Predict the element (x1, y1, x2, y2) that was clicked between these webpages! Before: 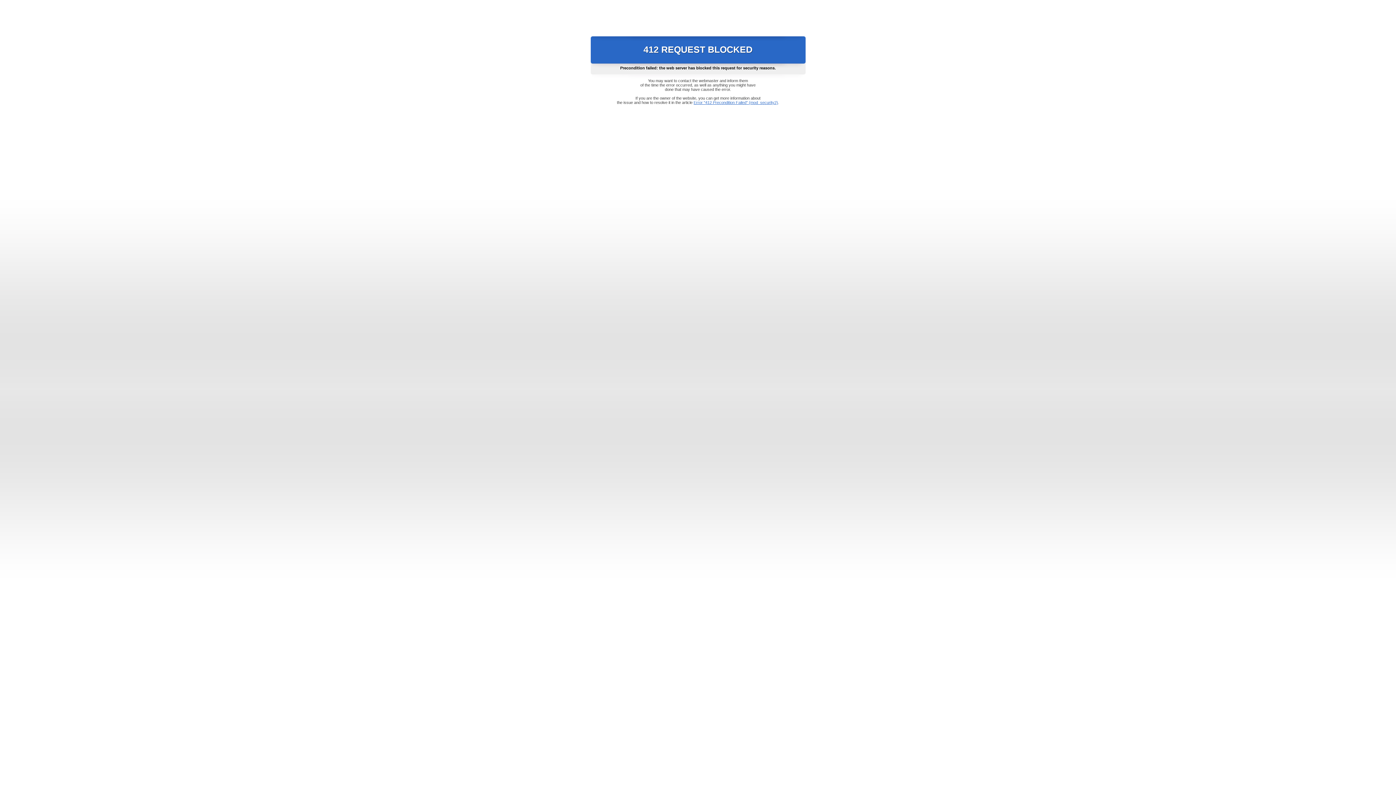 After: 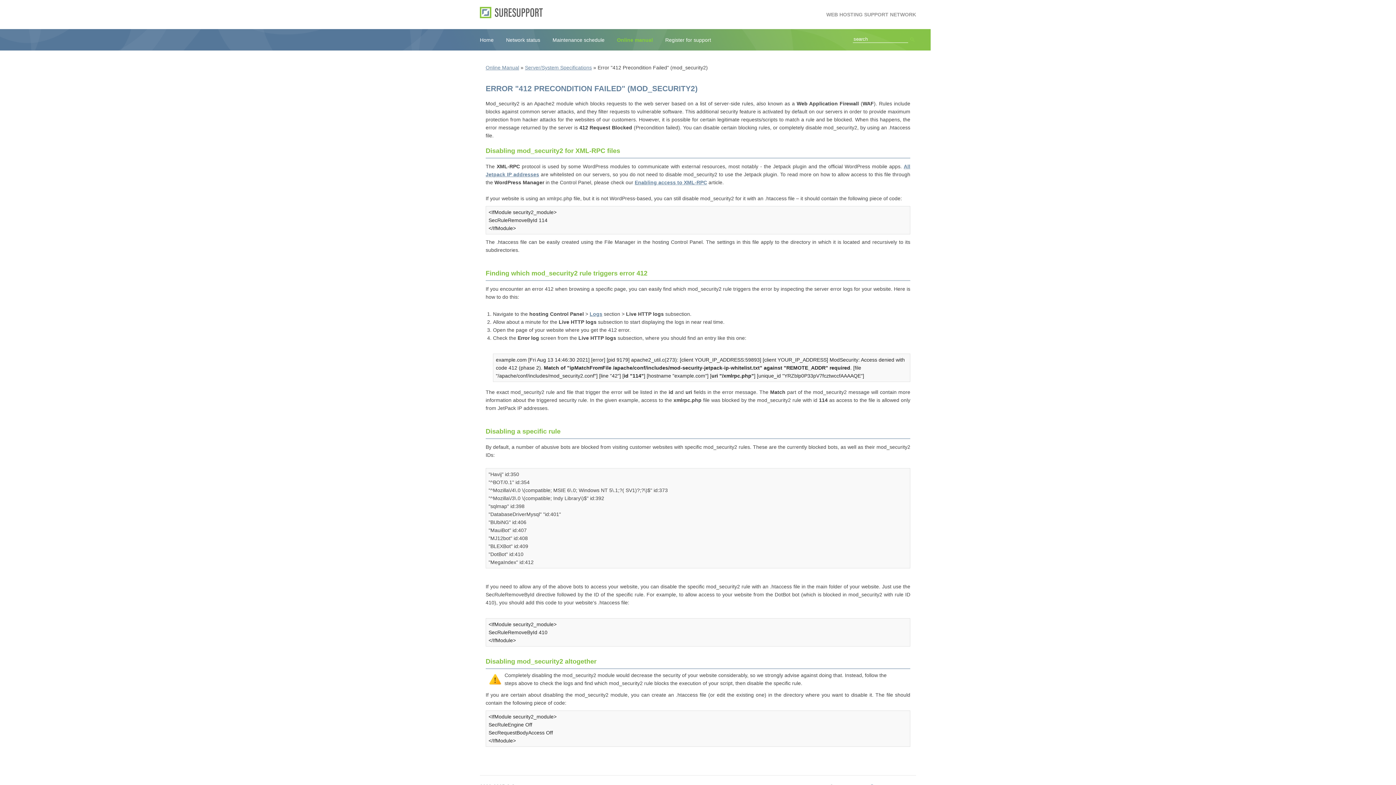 Action: bbox: (693, 100, 778, 104) label: Error "412 Precondition Failed" (mod_security2)